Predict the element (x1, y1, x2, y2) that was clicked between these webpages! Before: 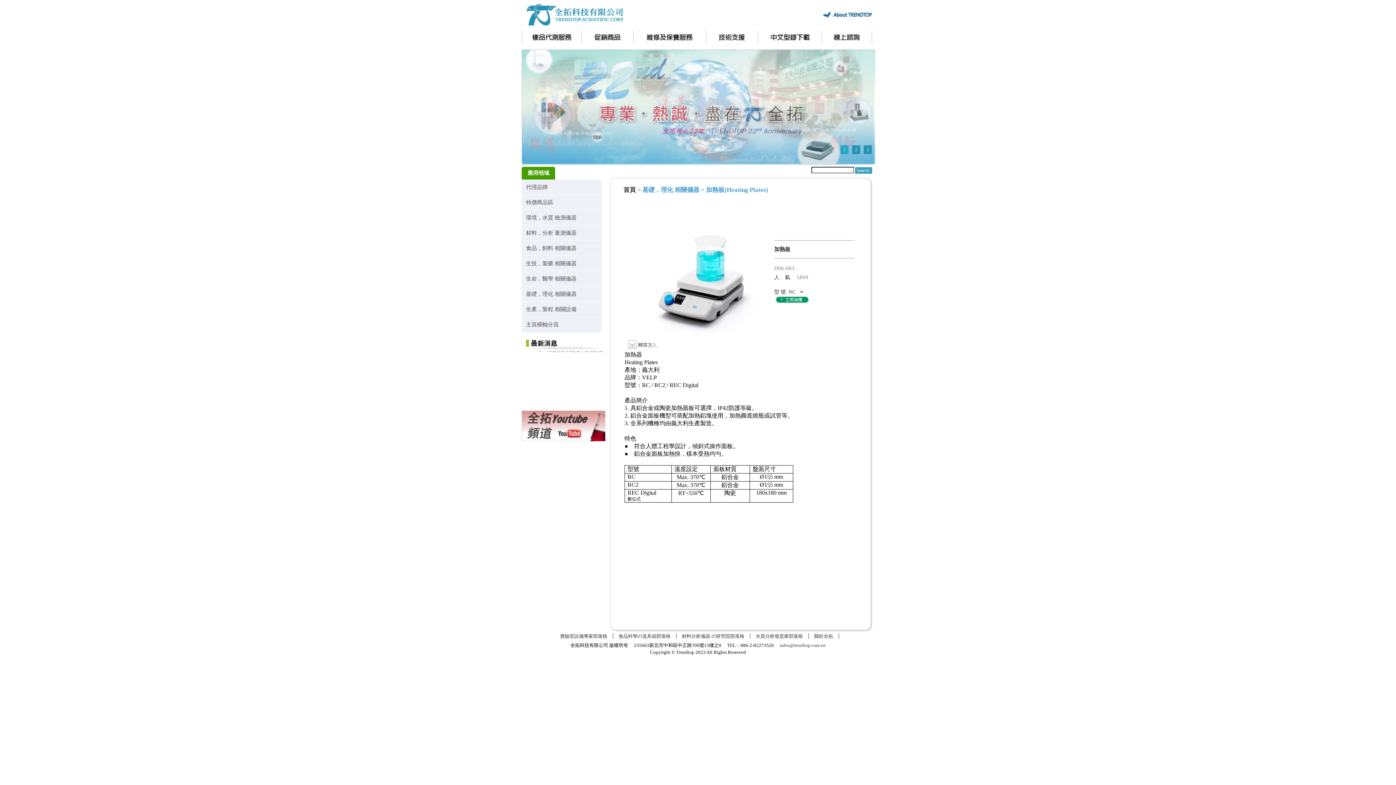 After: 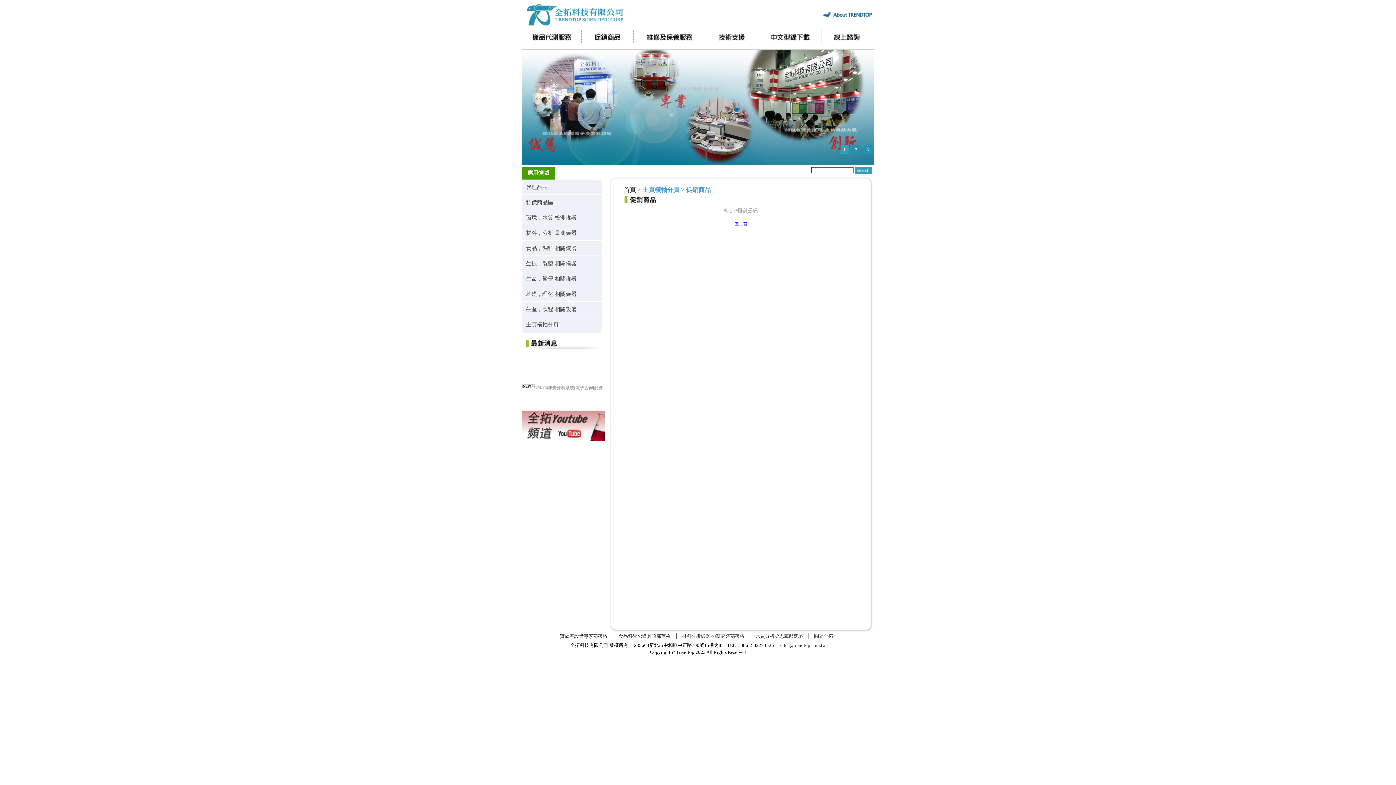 Action: bbox: (581, 42, 633, 47)